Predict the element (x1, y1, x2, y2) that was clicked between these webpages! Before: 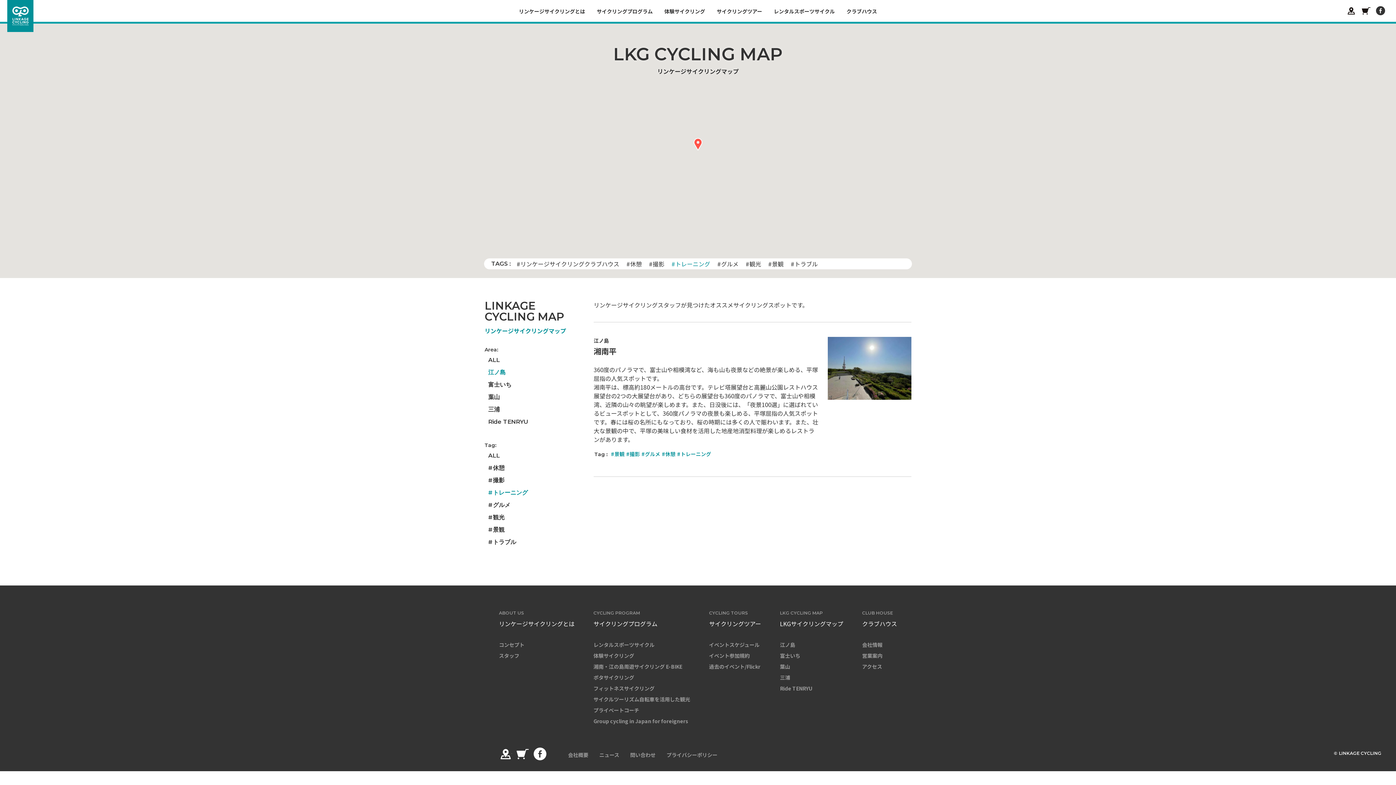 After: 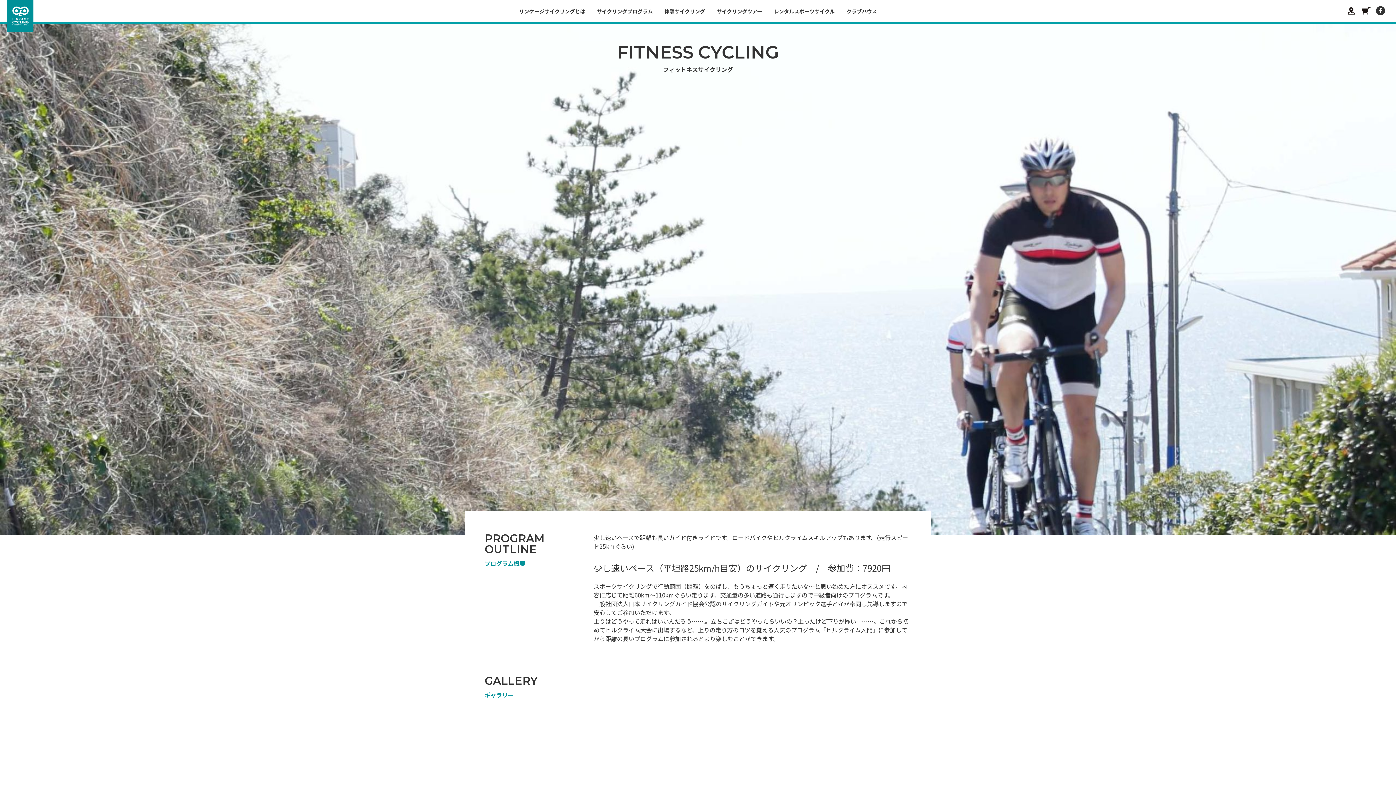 Action: bbox: (593, 686, 690, 691) label: フィットネスサイクリング